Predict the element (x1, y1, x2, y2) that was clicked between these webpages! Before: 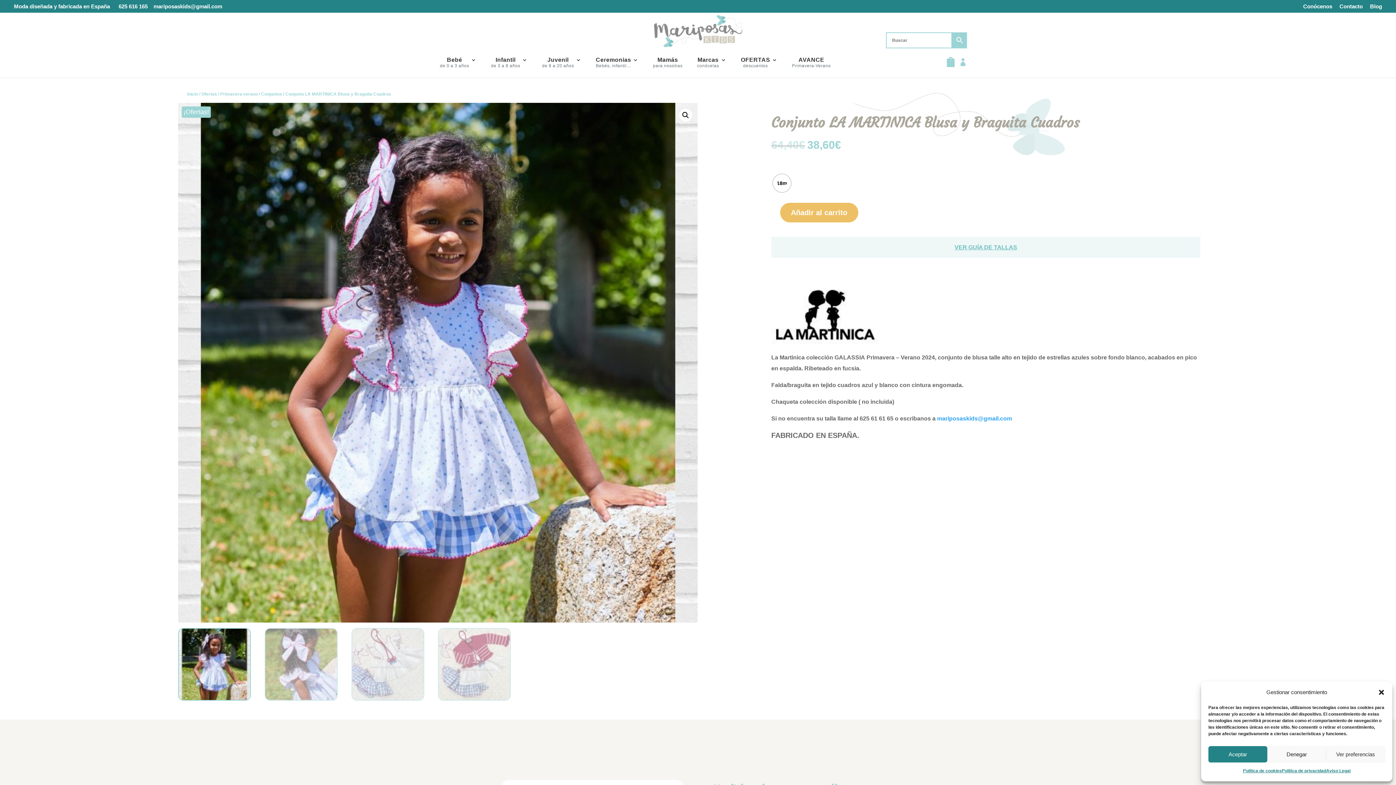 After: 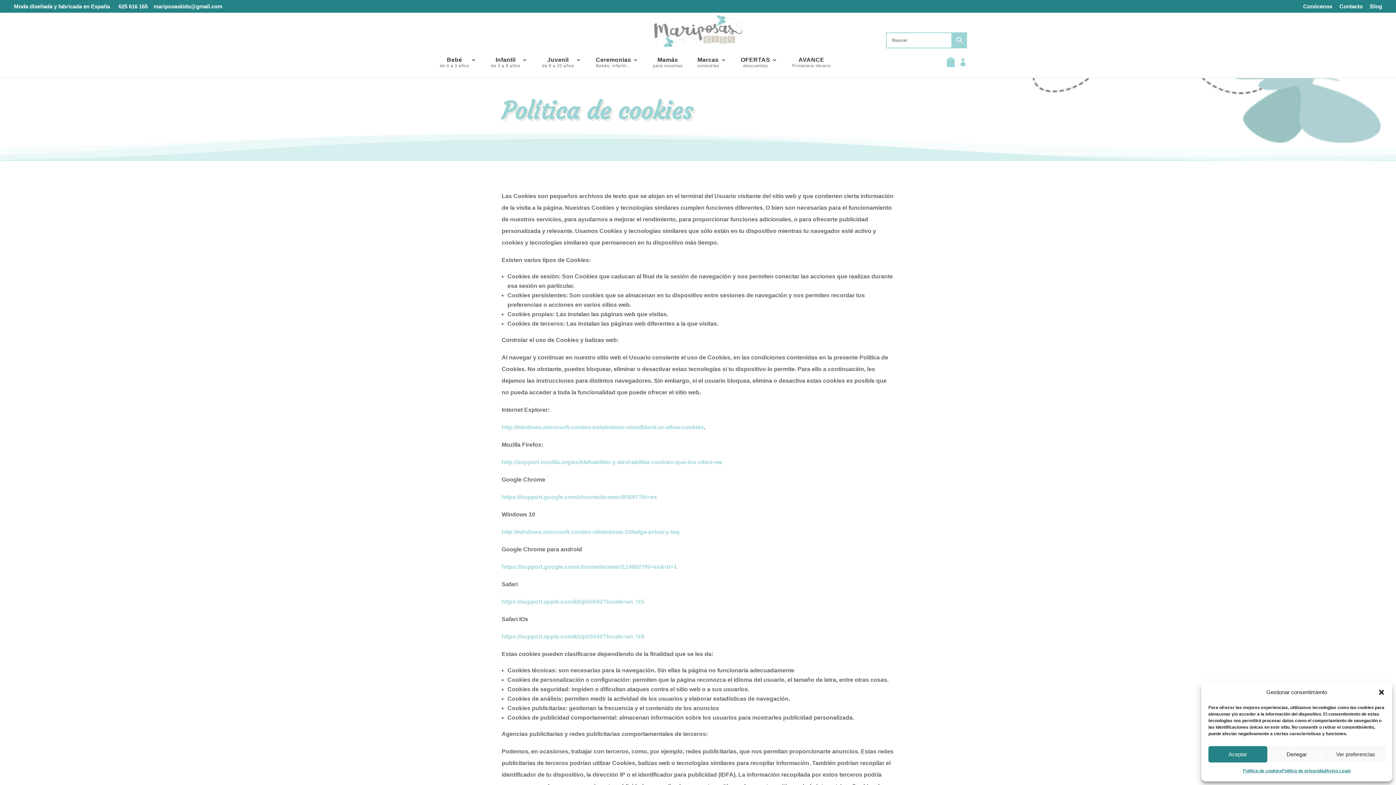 Action: bbox: (1243, 766, 1282, 776) label: Política de cookies